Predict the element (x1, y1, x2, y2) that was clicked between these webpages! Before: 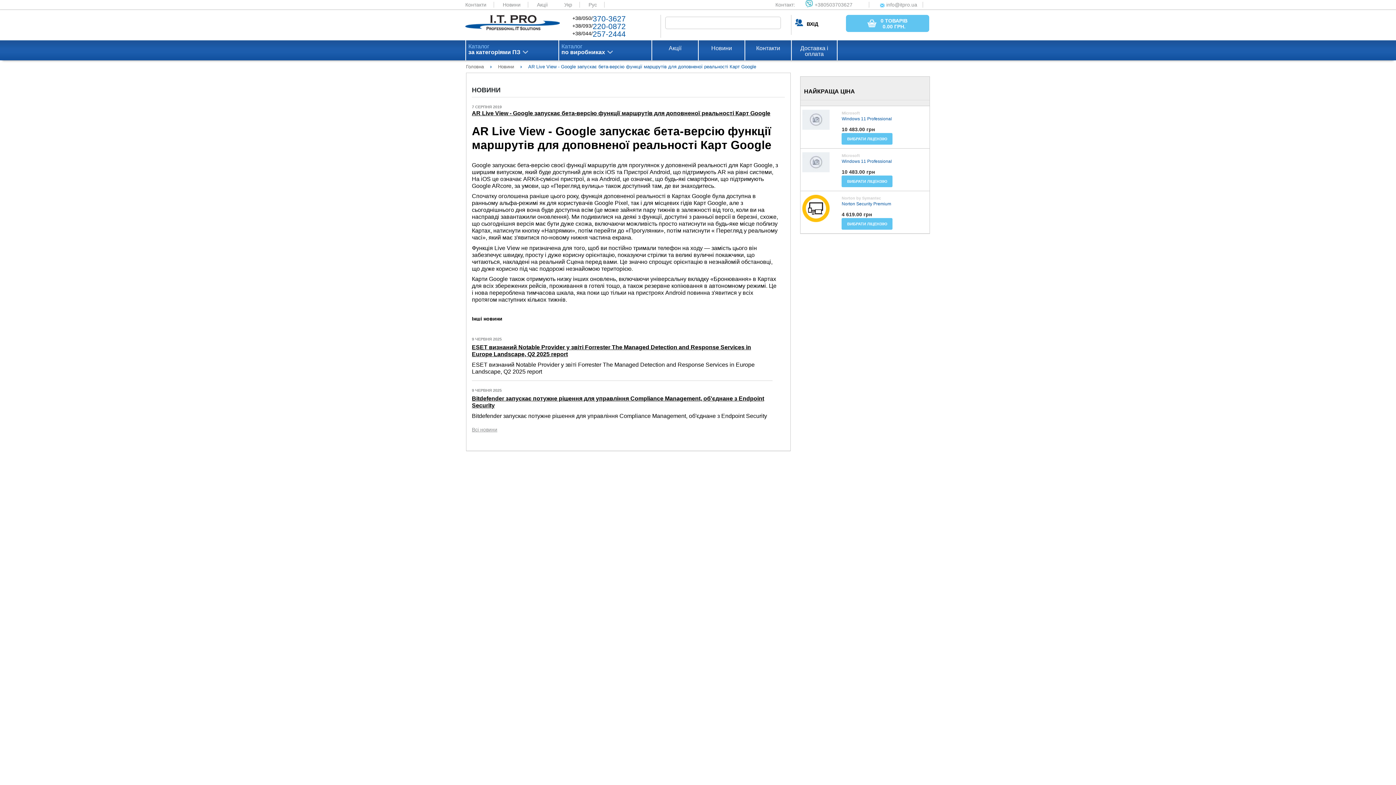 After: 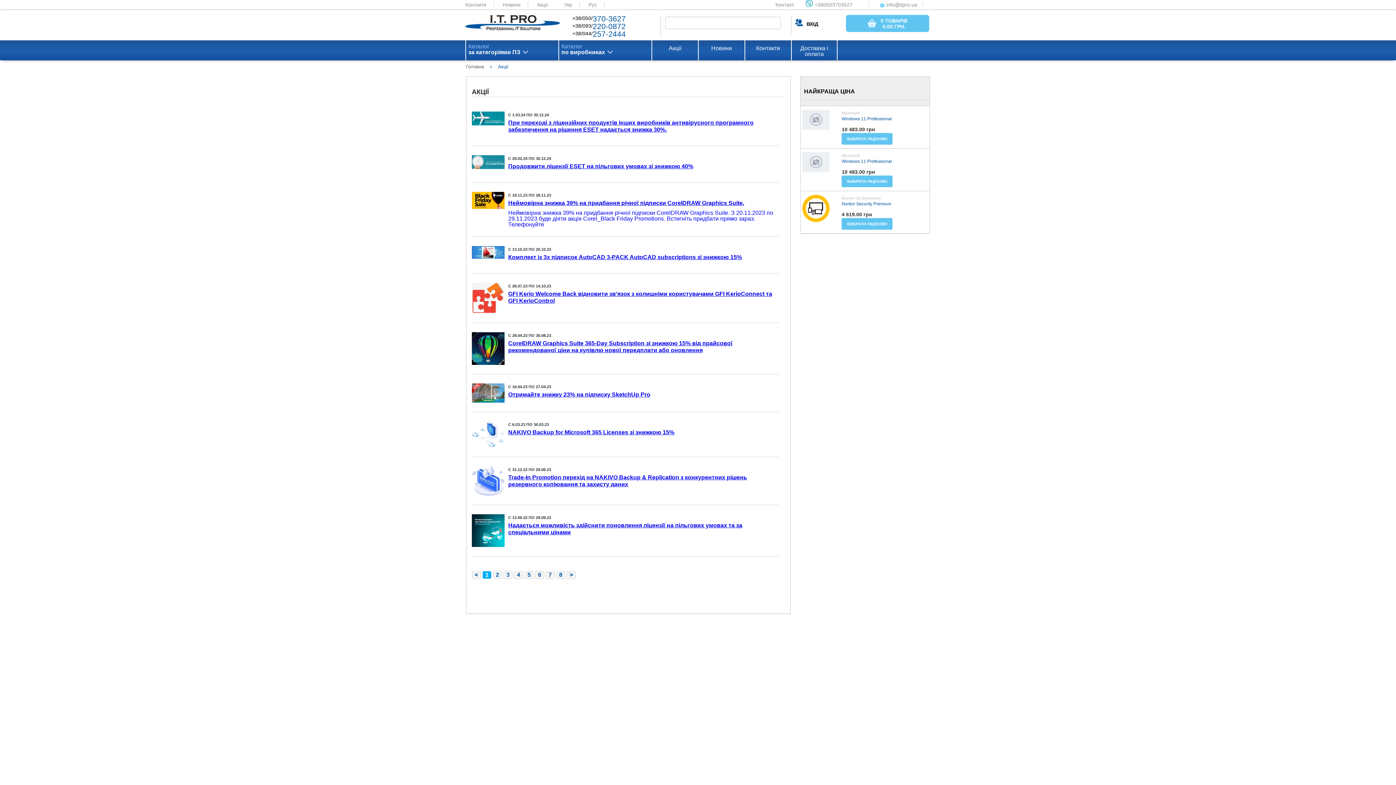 Action: bbox: (668, 45, 681, 60) label: Акції